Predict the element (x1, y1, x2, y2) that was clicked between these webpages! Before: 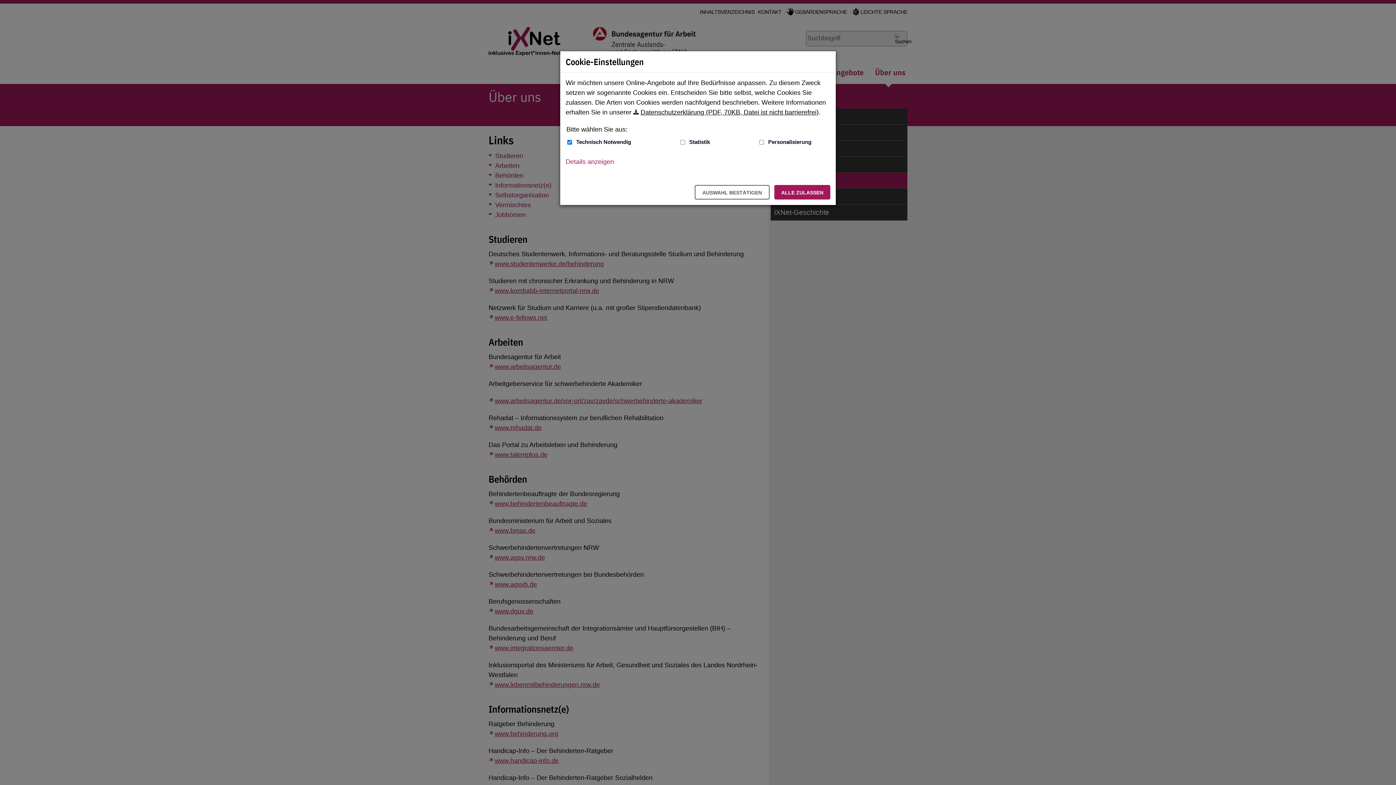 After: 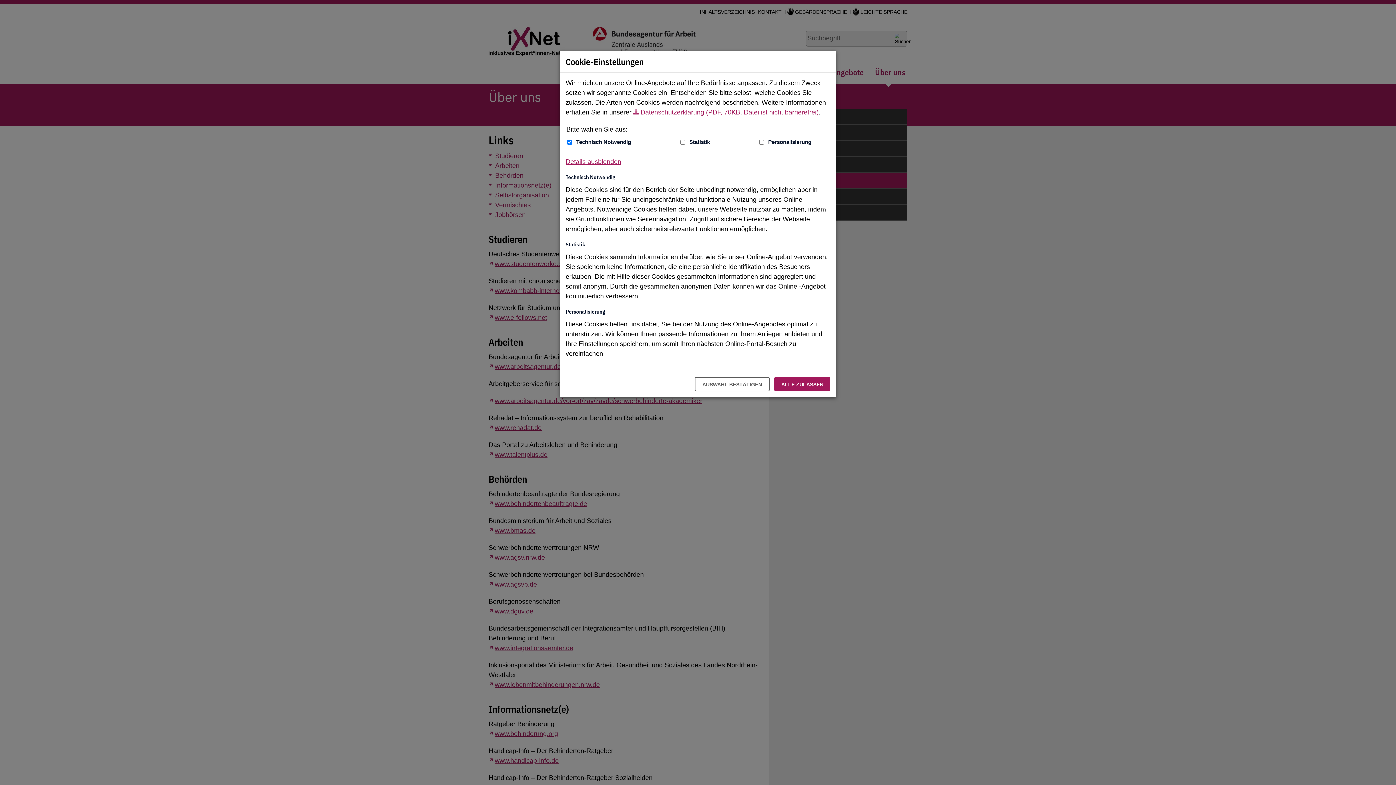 Action: label: Details anzeigen zum Thema Cookies - ausklappen bbox: (565, 157, 614, 166)